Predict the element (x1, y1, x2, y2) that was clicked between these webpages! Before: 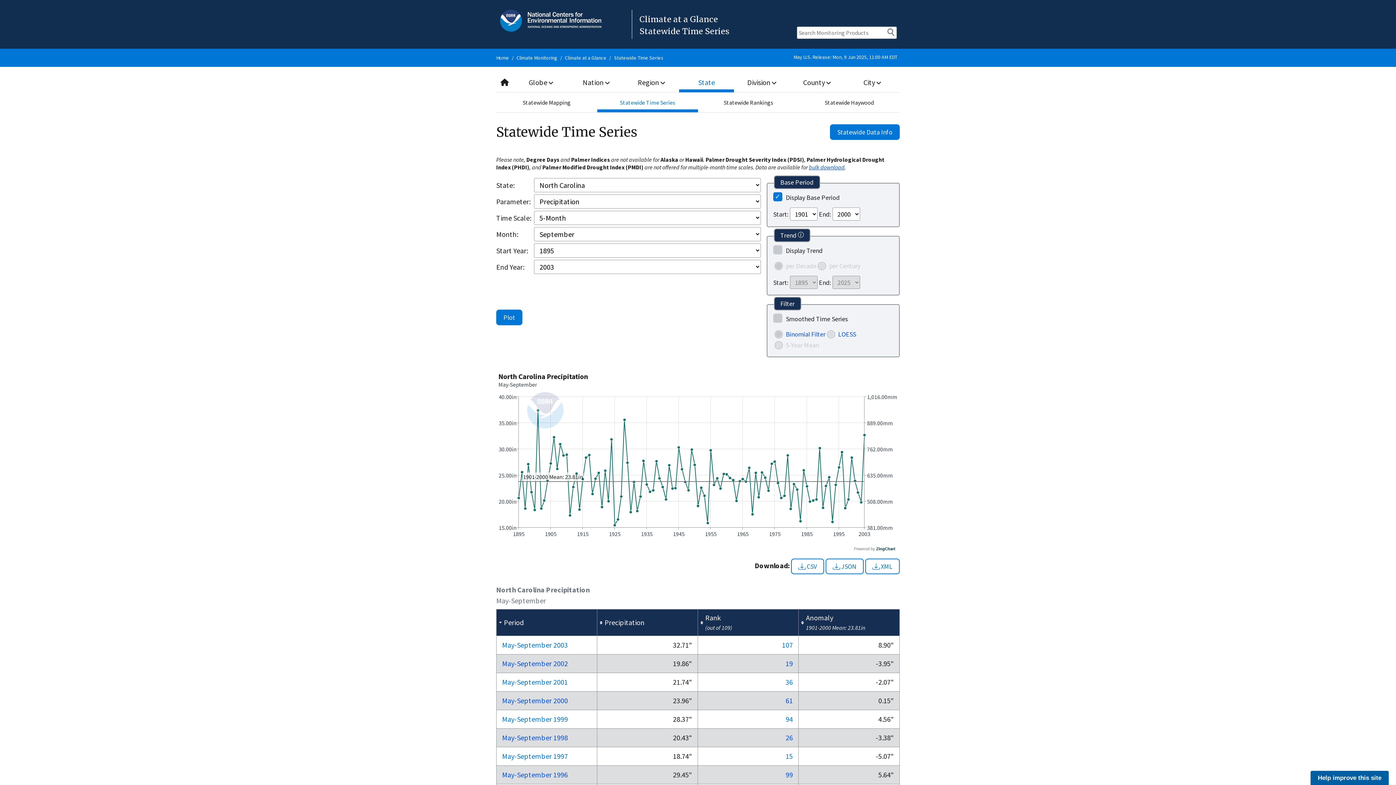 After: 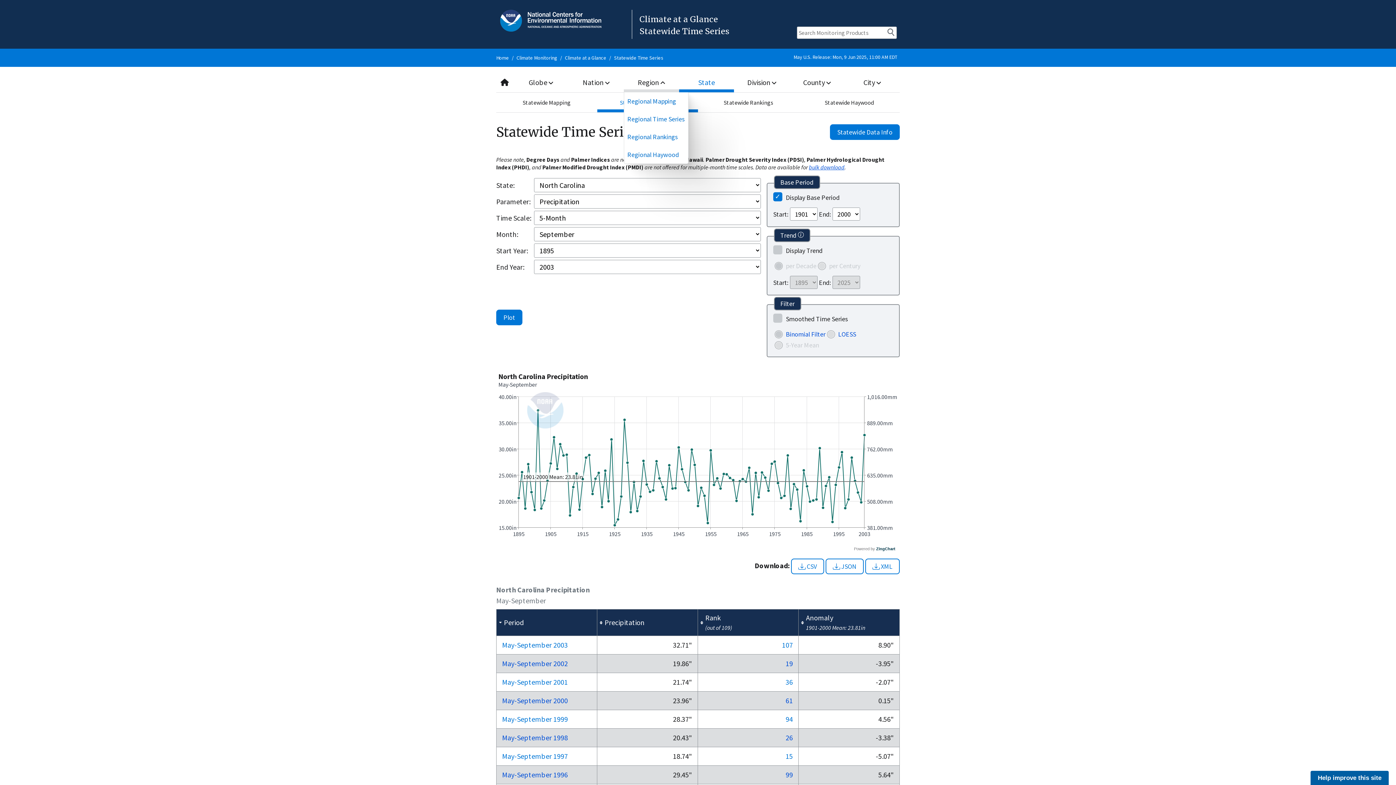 Action: bbox: (623, 72, 679, 92) label: Region 